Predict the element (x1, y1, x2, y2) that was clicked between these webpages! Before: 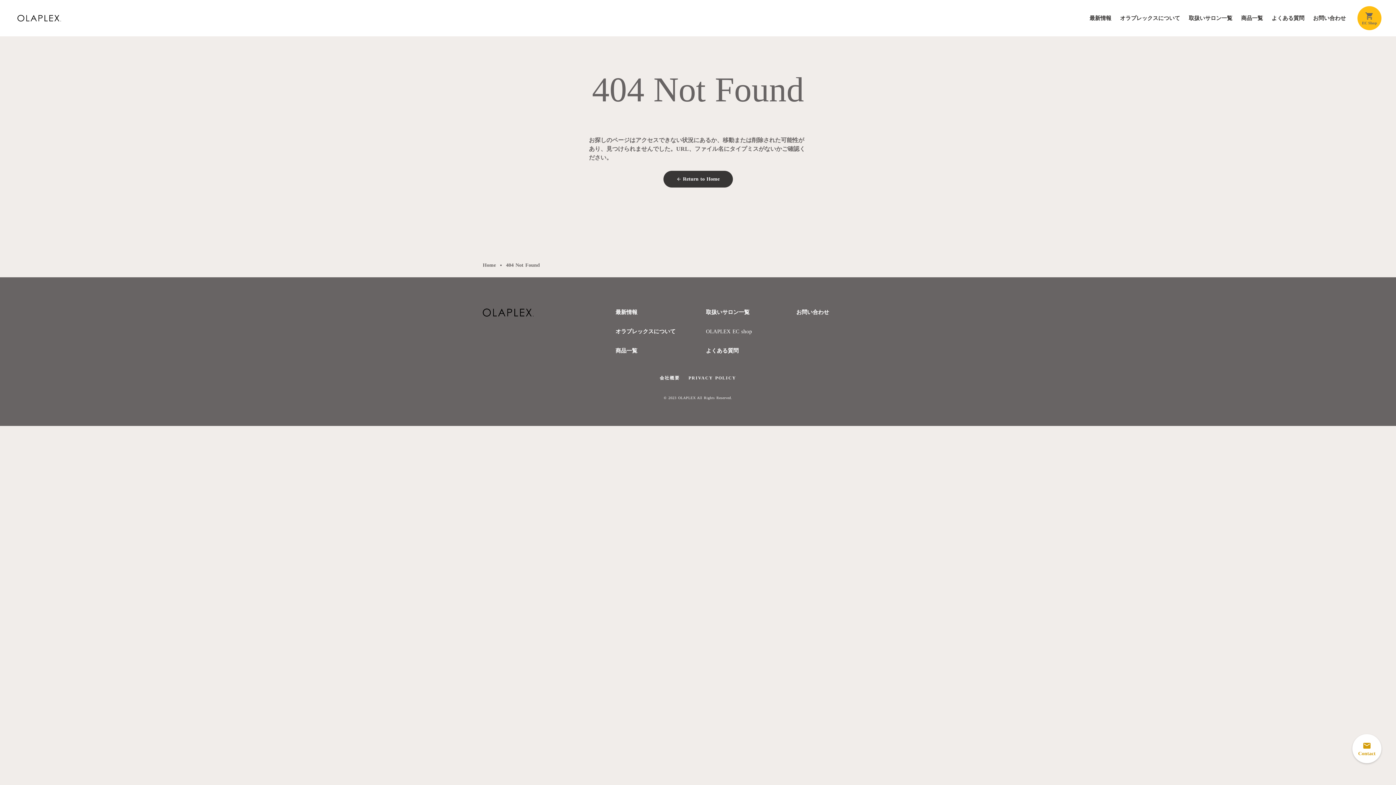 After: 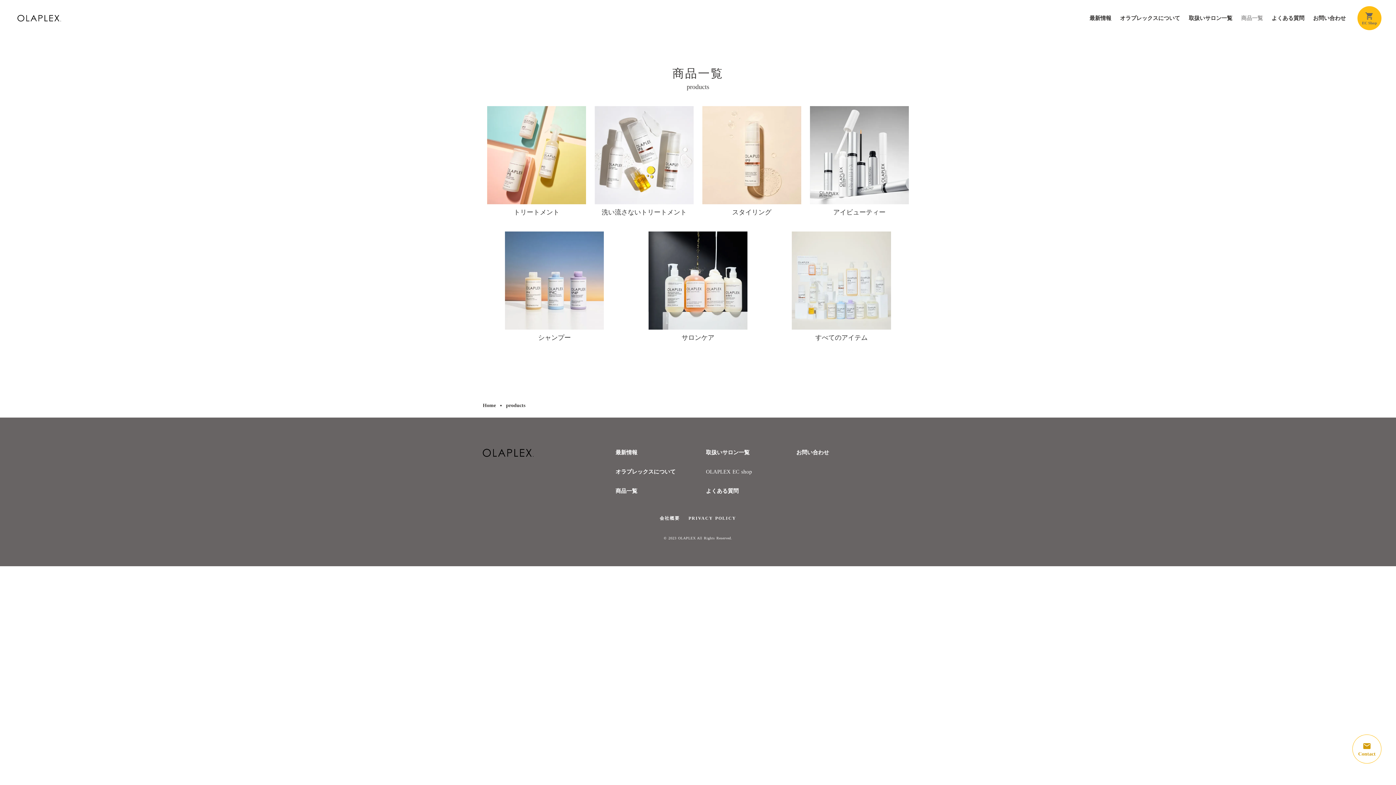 Action: bbox: (1237, 9, 1267, 26) label: 商品一覧
